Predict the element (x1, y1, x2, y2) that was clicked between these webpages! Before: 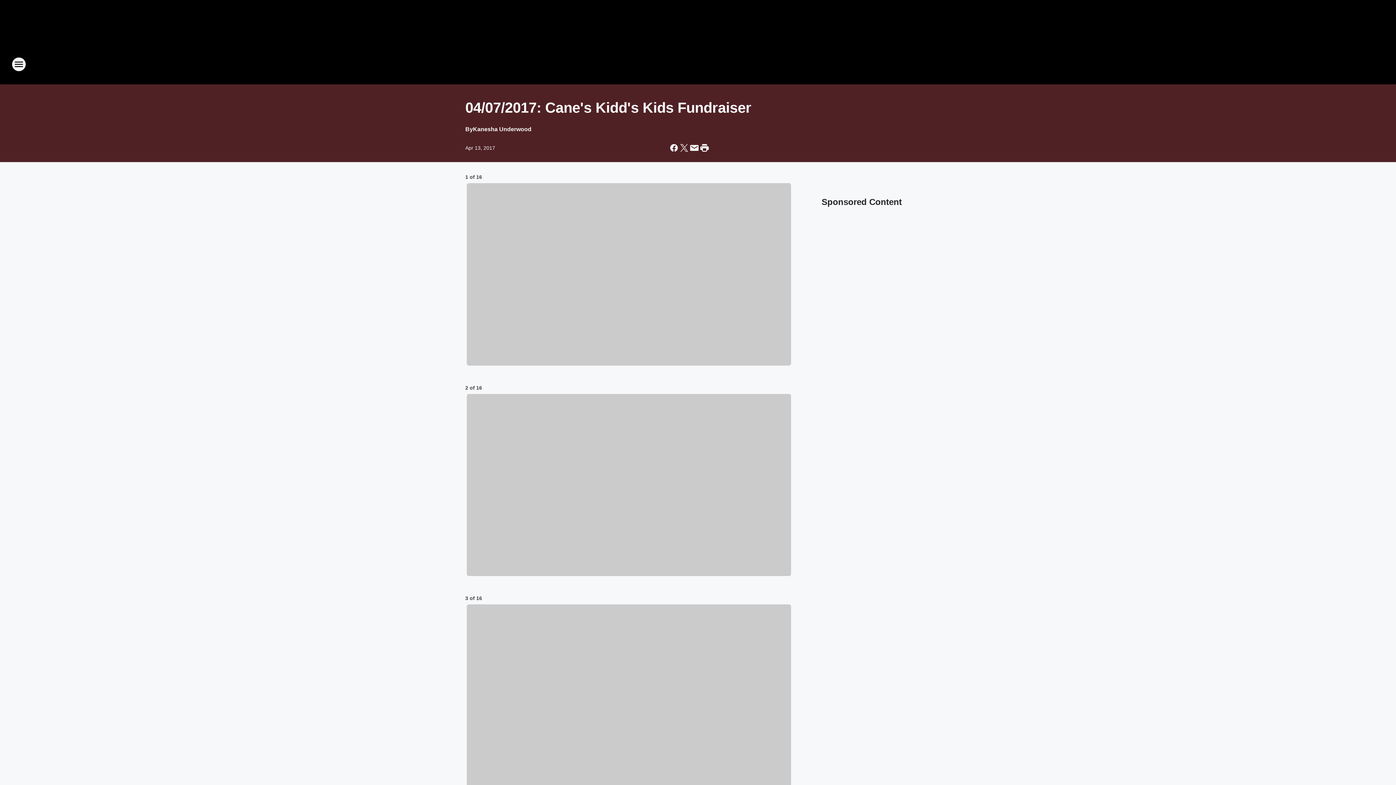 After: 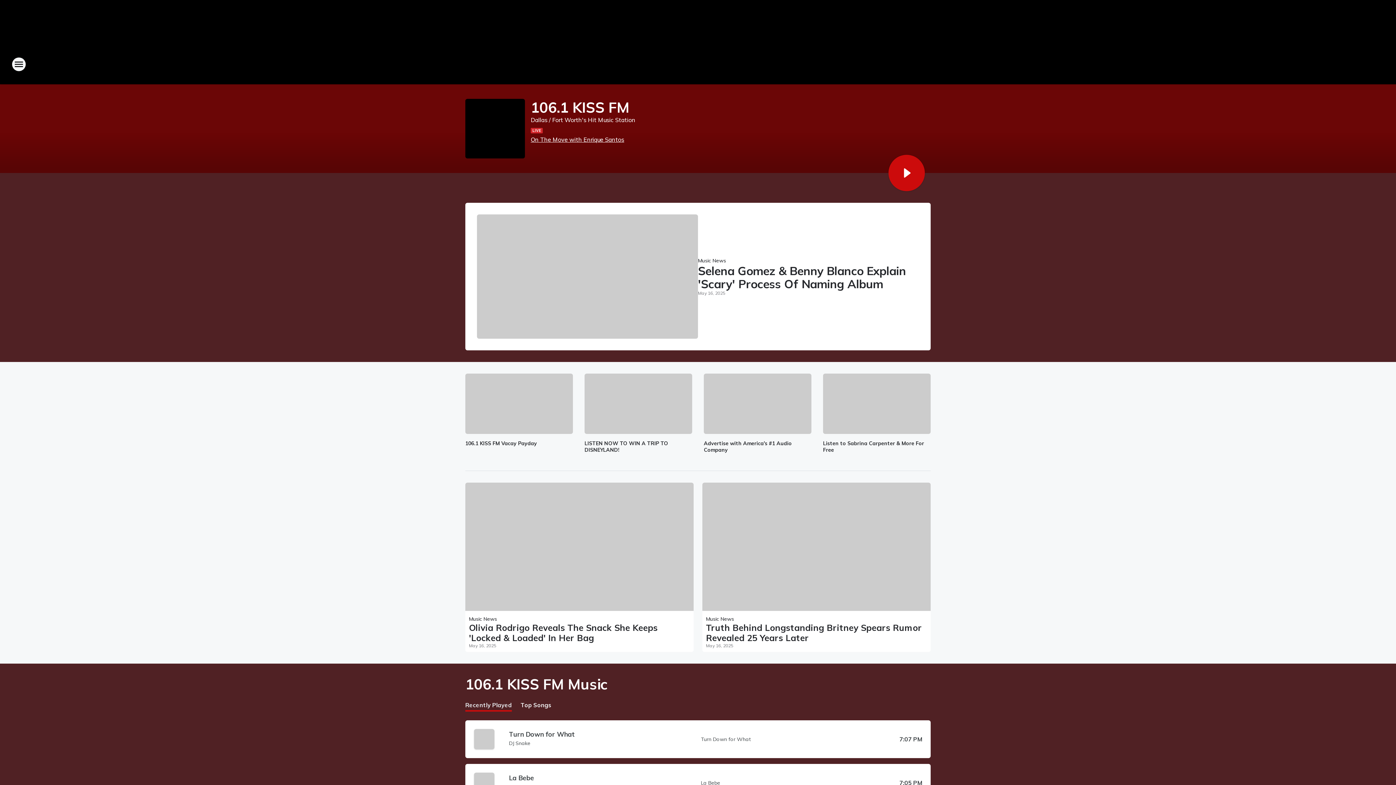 Action: label: Station Link bbox: (665, 52, 730, 76)